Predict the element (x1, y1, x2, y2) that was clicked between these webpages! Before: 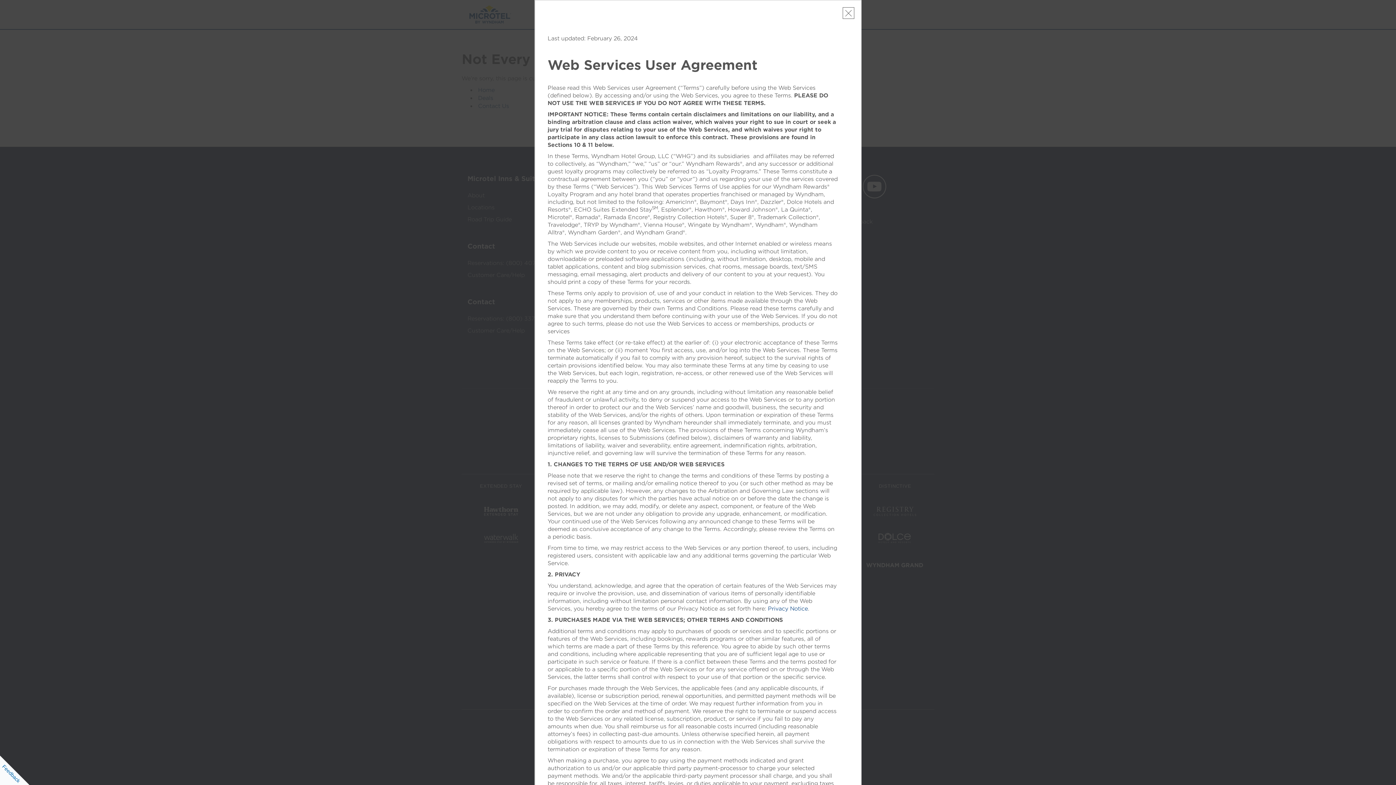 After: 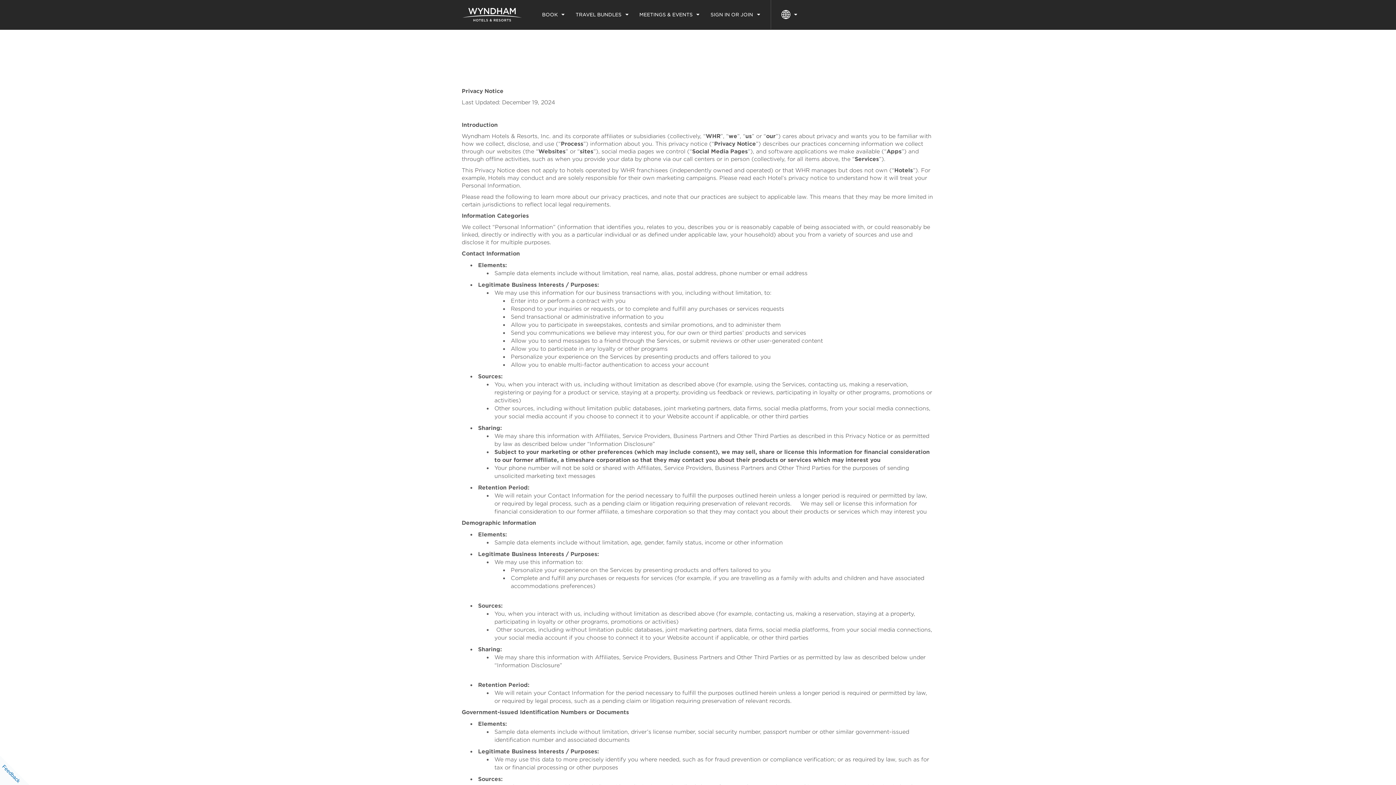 Action: label: Privacy Notice bbox: (768, 605, 808, 612)